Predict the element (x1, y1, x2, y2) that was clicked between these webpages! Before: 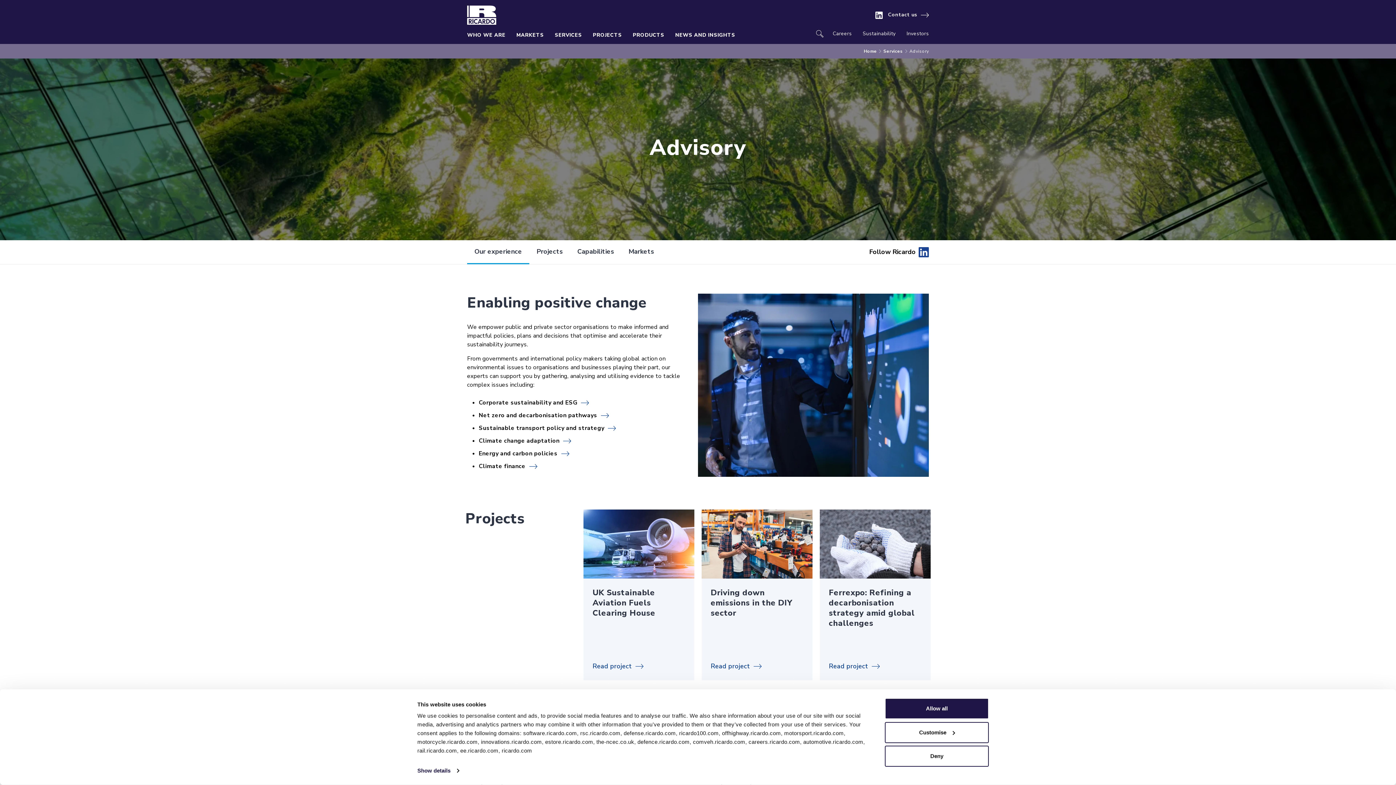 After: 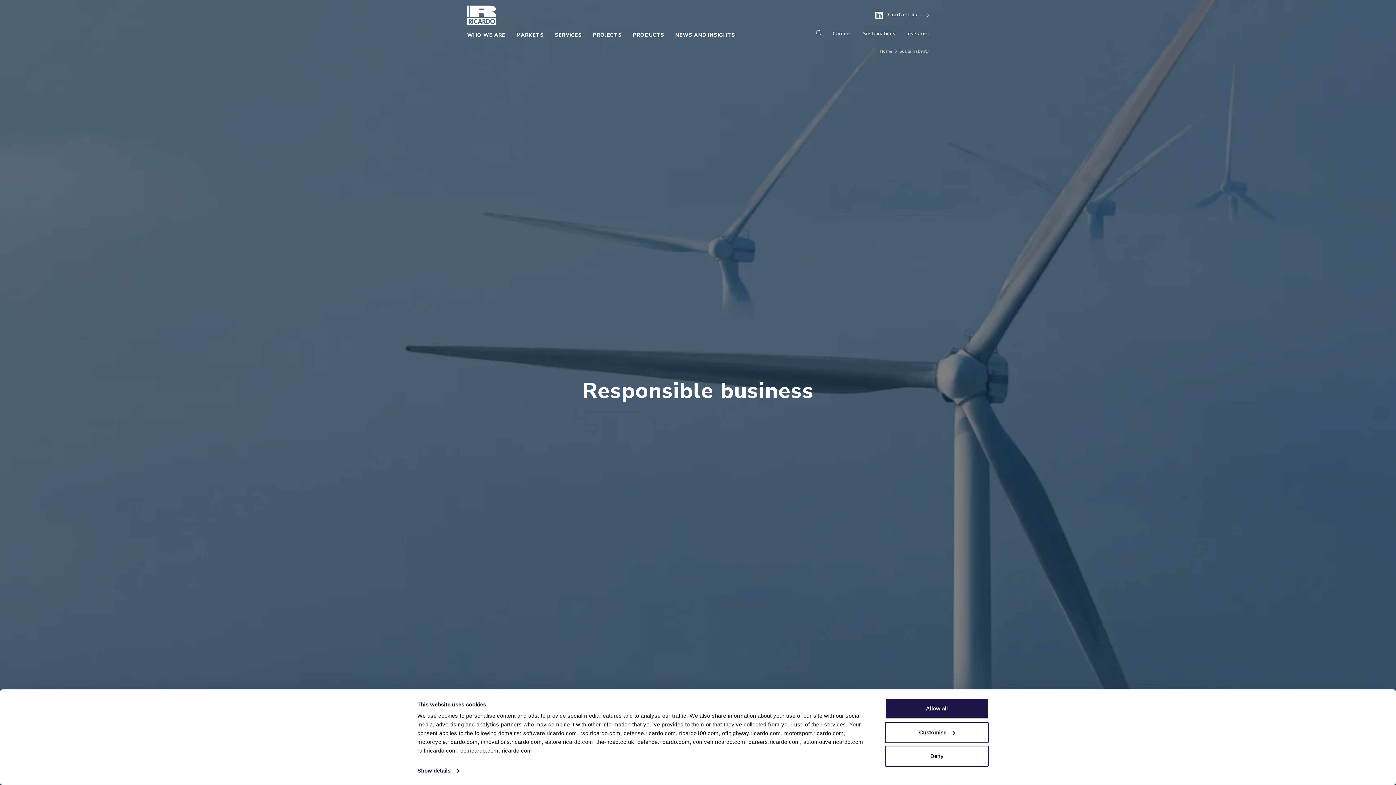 Action: bbox: (862, 30, 895, 43) label: Sustainability